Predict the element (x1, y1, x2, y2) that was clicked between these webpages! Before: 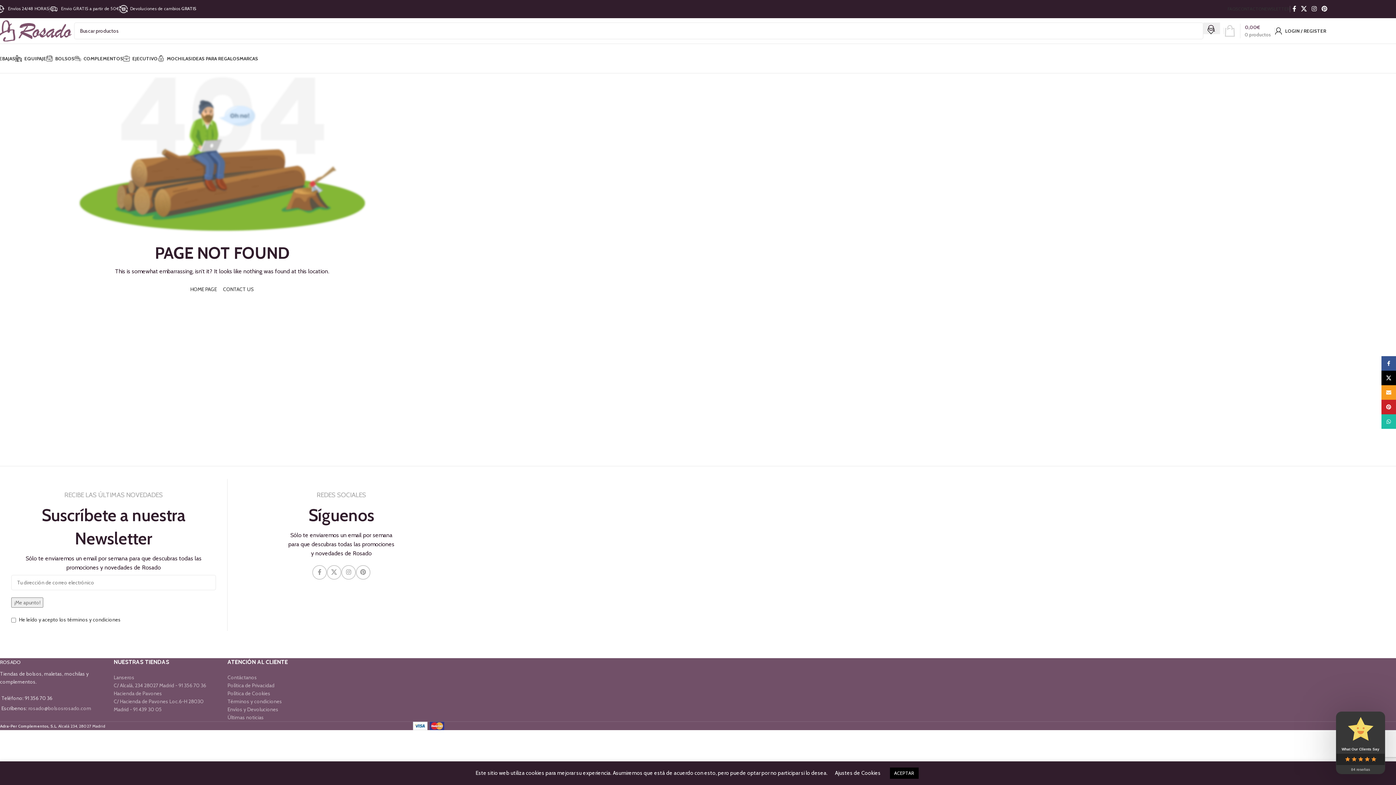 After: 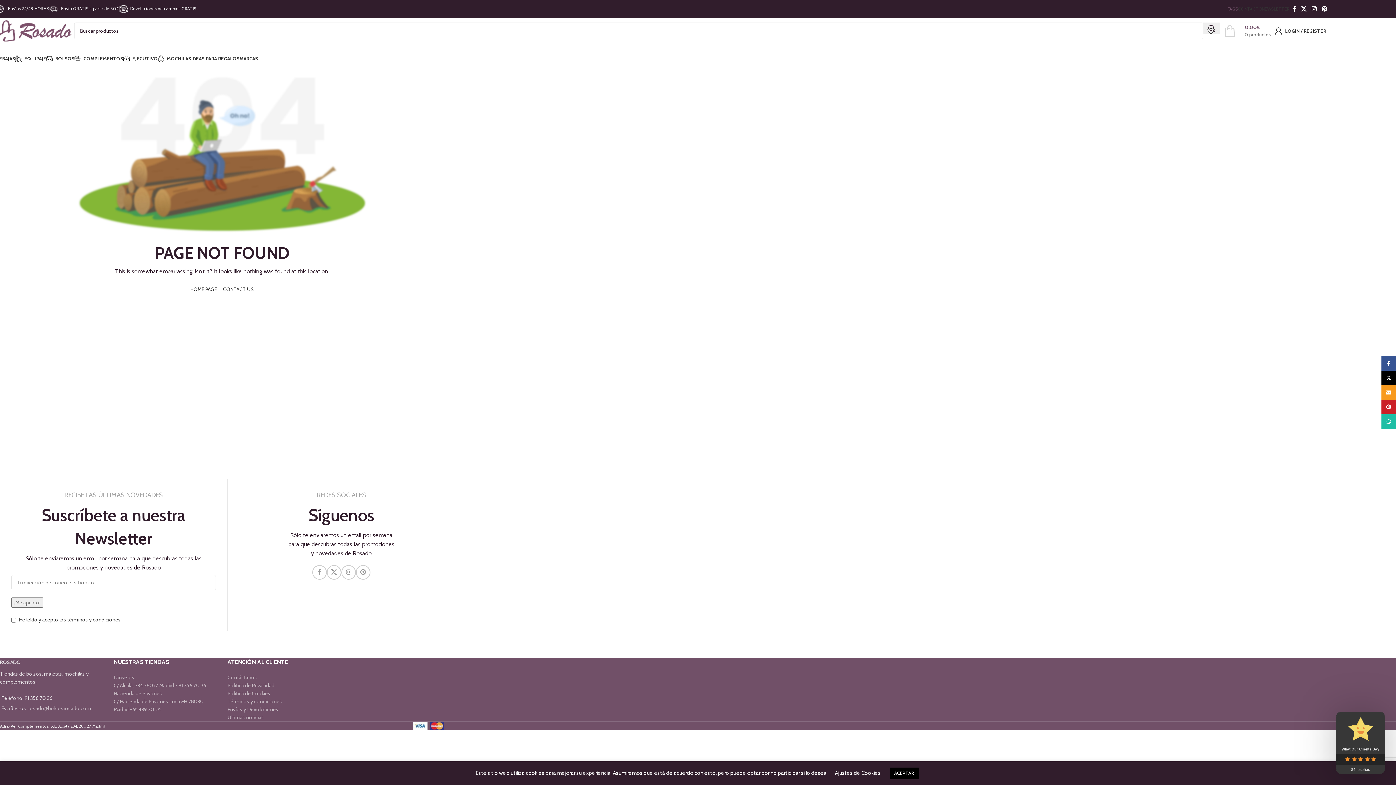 Action: bbox: (1227, 1, 1238, 16) label: FAQS